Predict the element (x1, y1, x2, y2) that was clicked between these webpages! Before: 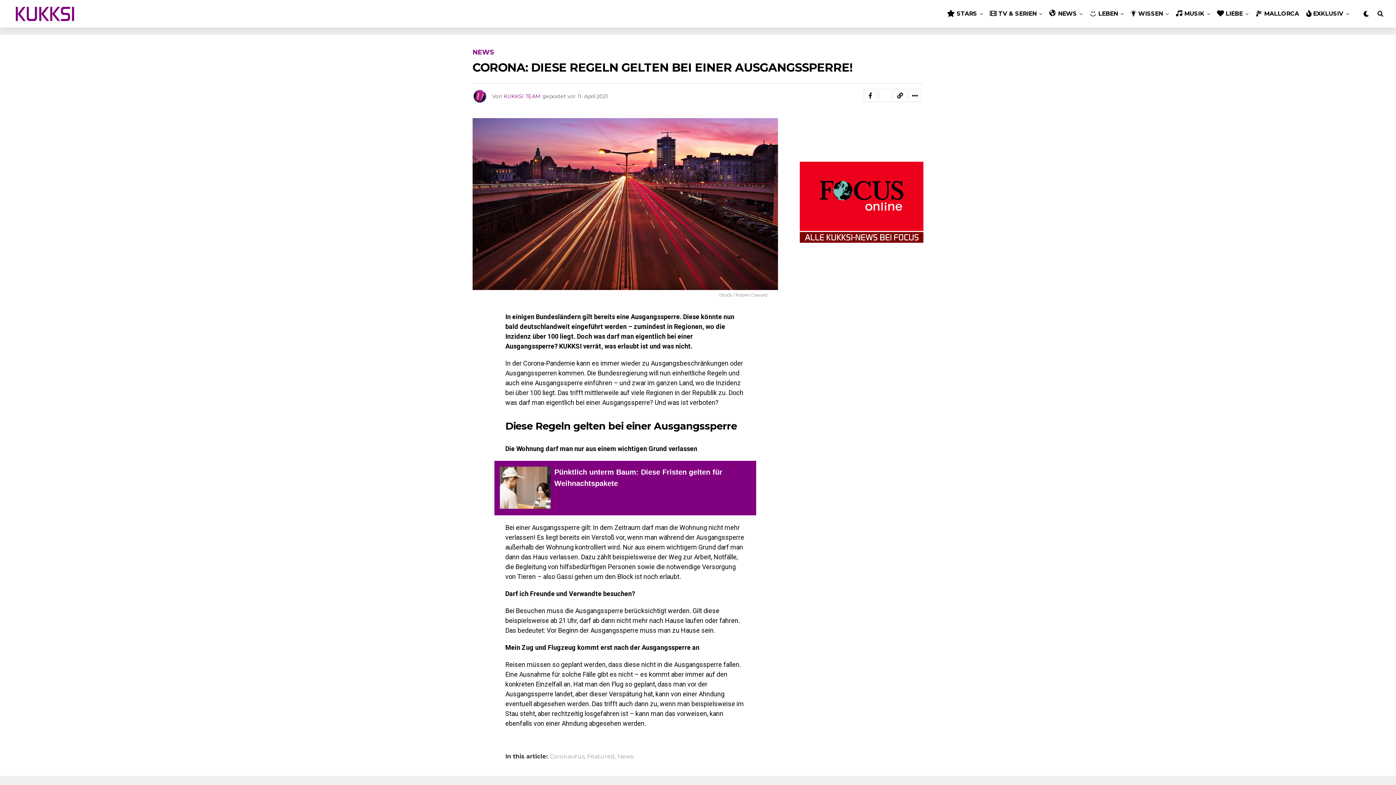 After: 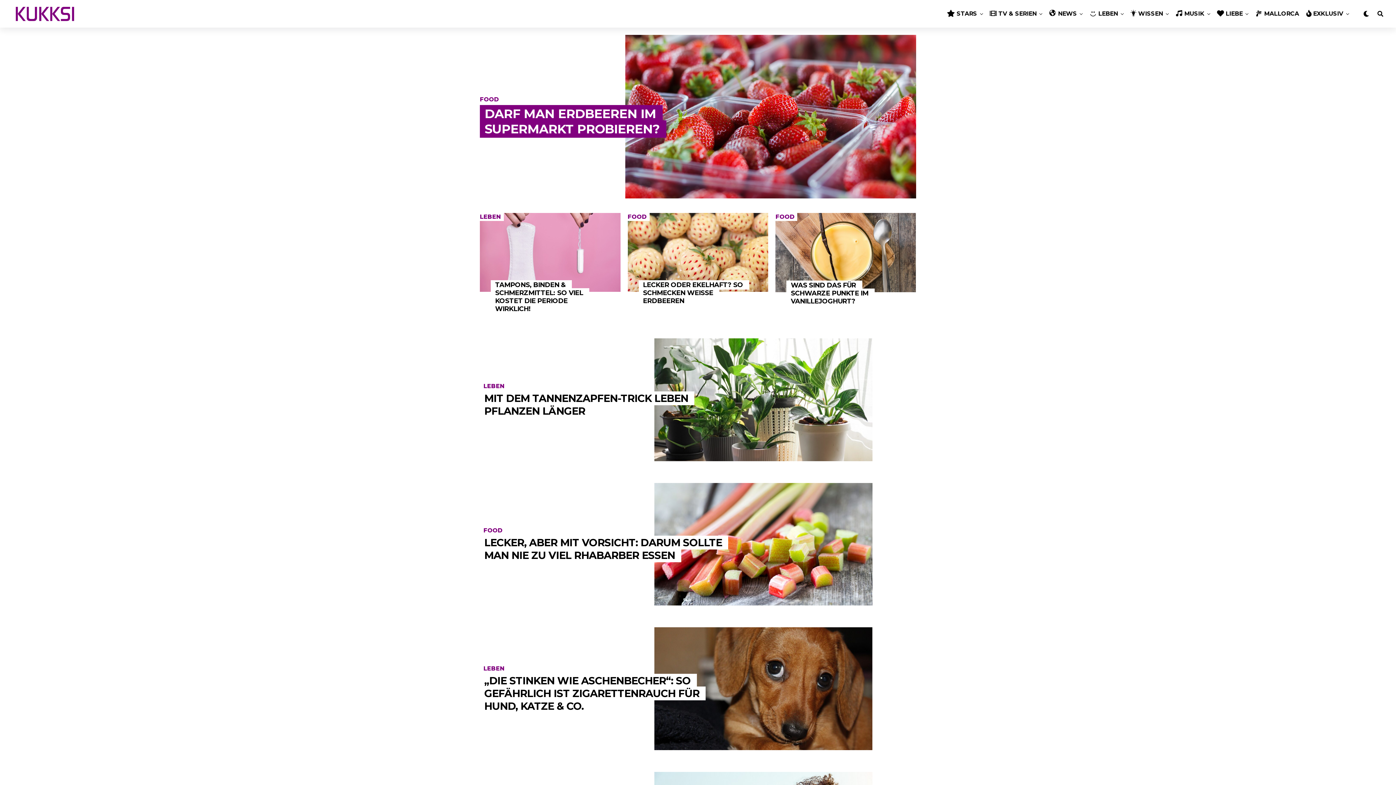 Action: label: LEBEN bbox: (1086, 0, 1121, 27)